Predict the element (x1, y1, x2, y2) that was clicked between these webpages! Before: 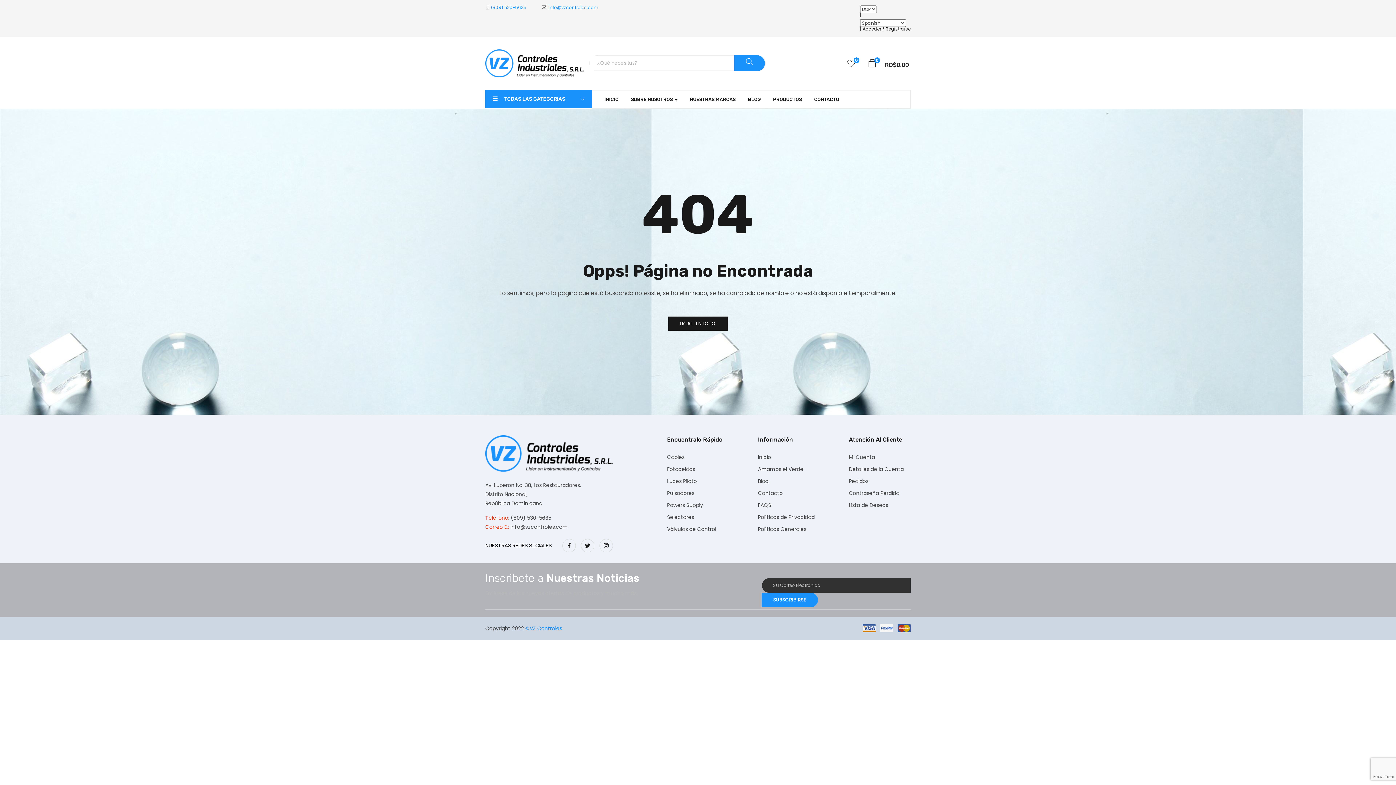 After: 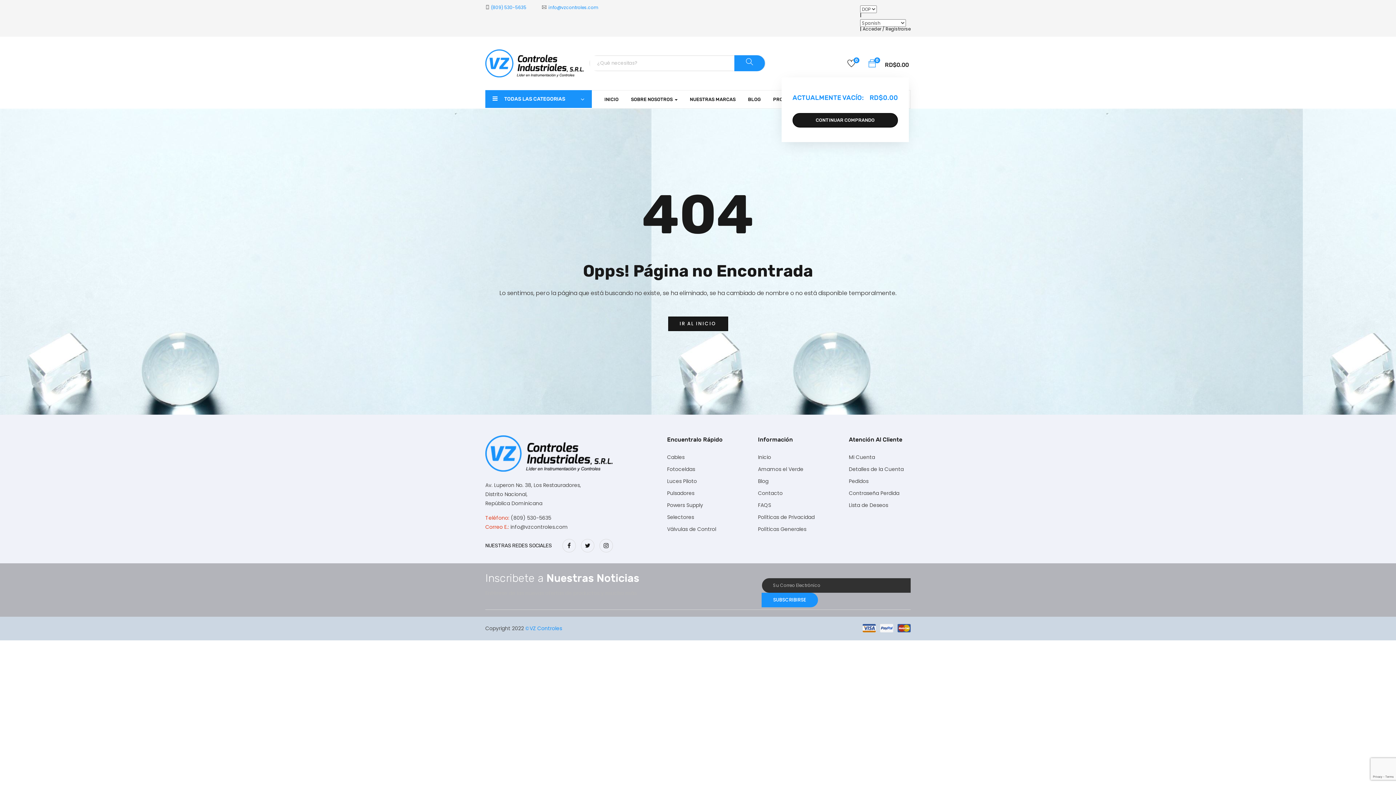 Action: label: 0 bbox: (862, 59, 881, 69)